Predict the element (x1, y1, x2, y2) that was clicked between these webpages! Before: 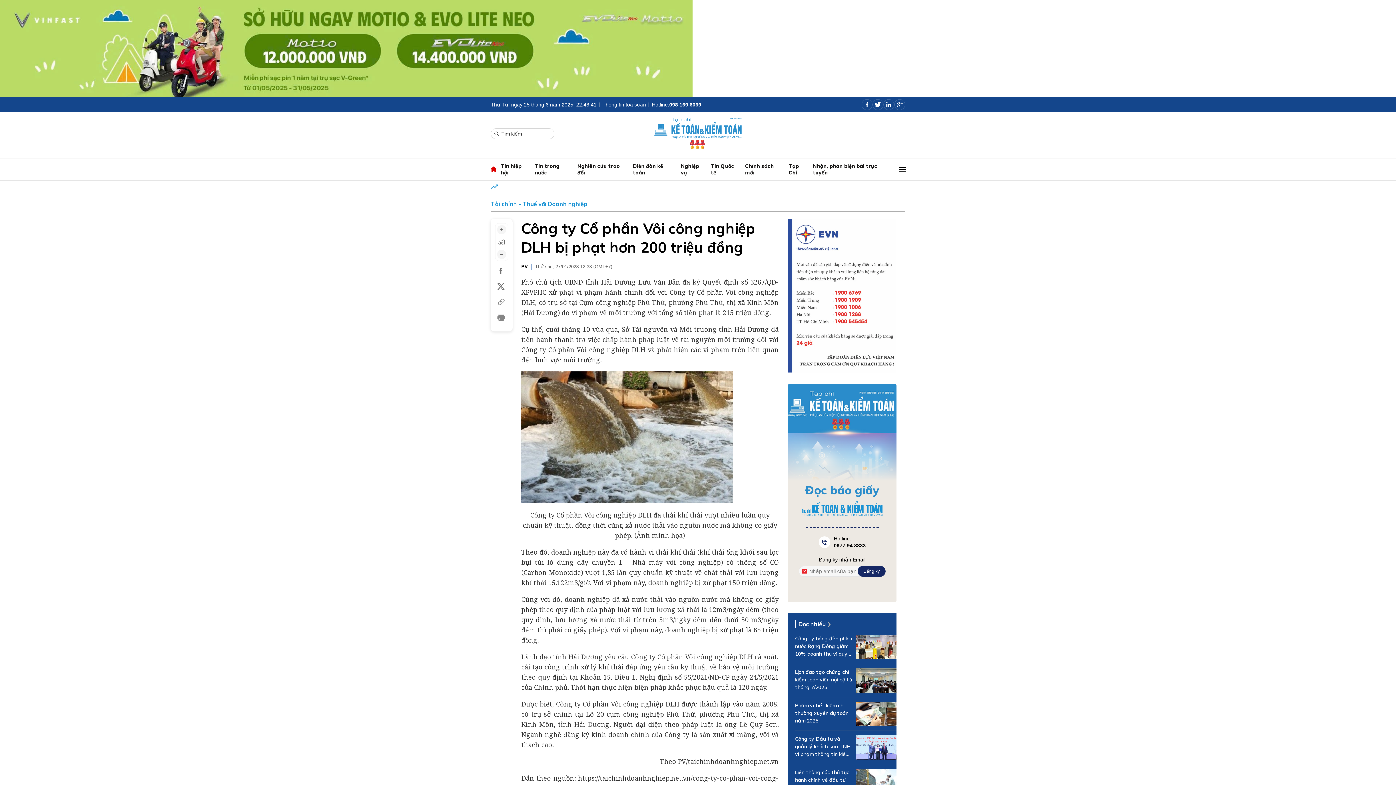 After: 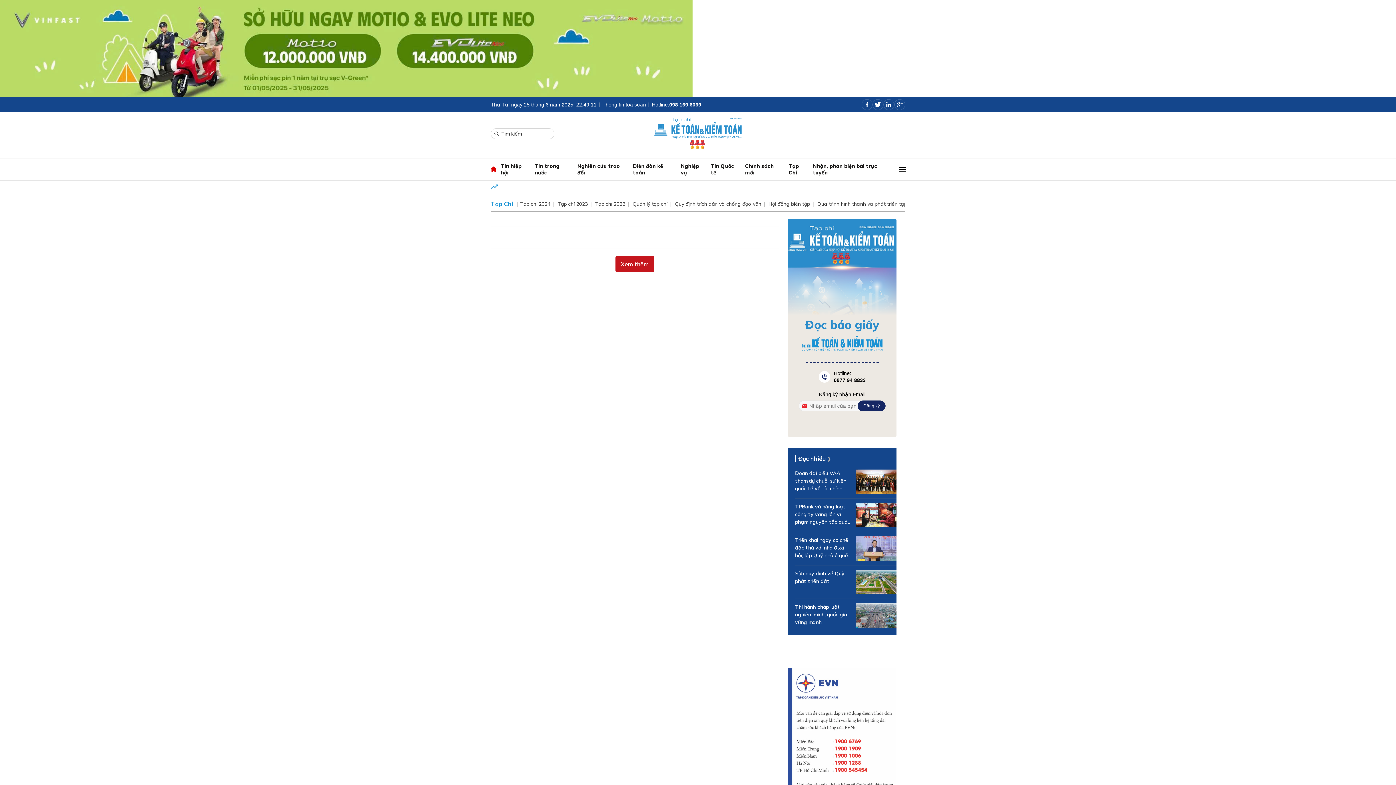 Action: label: Tạp Chí bbox: (786, 158, 810, 180)